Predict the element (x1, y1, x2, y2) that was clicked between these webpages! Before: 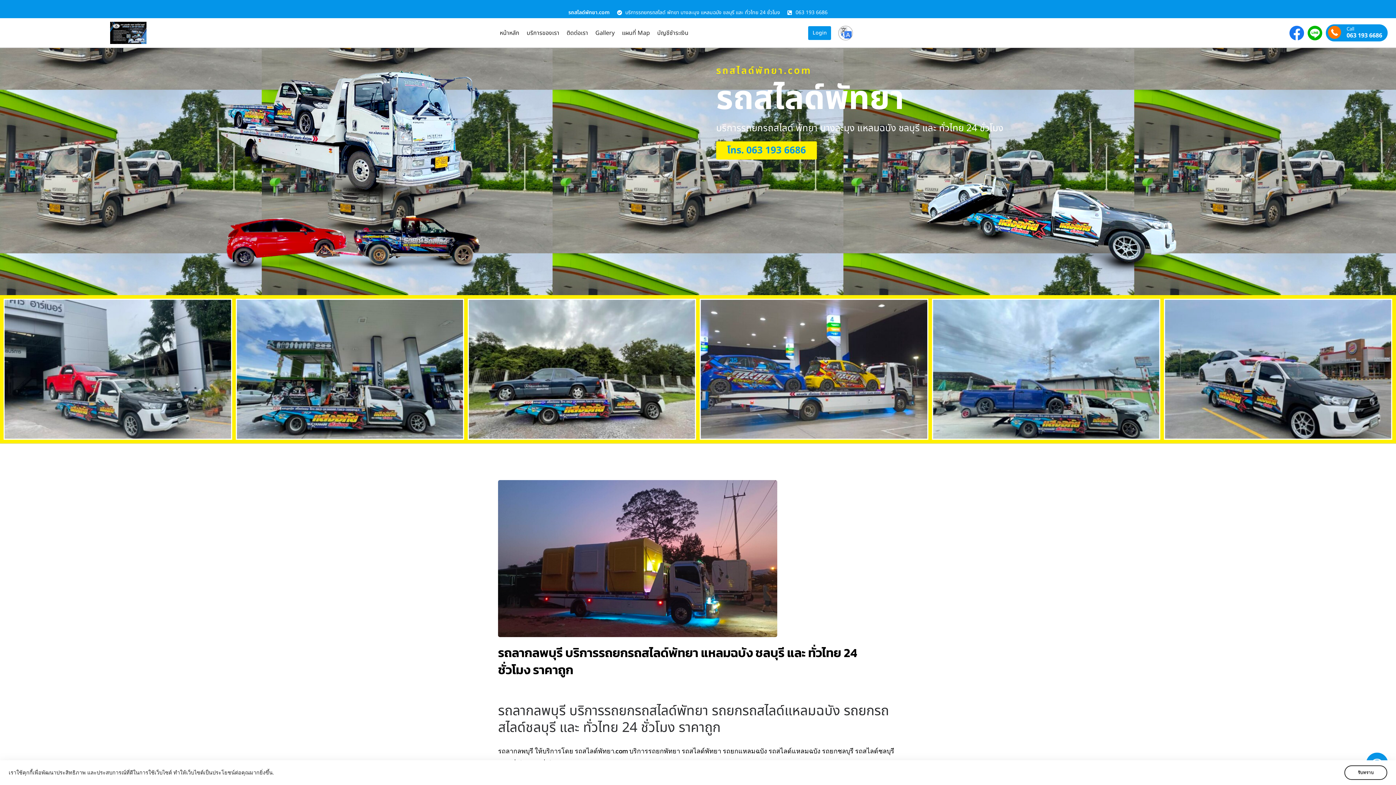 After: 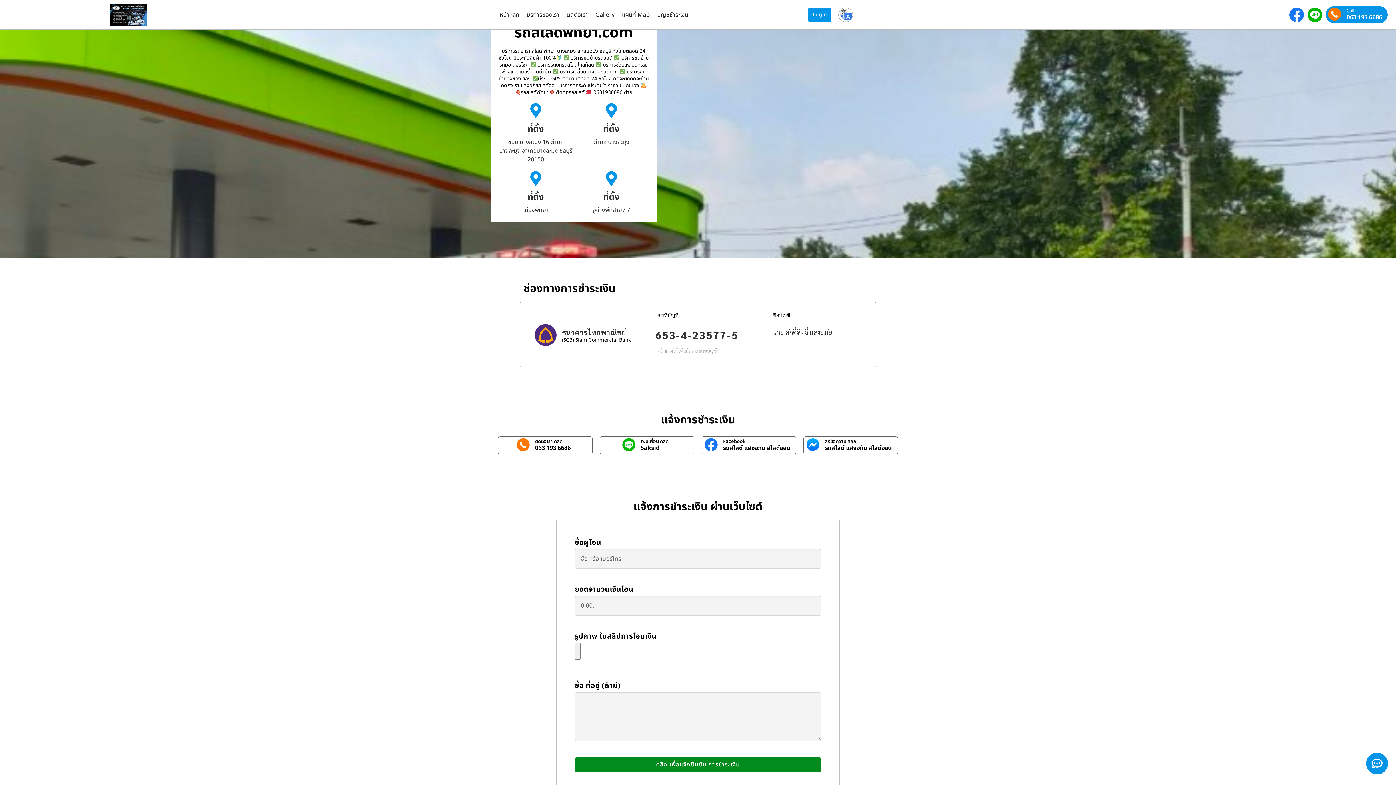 Action: bbox: (622, 28, 650, 37) label: แผนที่ Map